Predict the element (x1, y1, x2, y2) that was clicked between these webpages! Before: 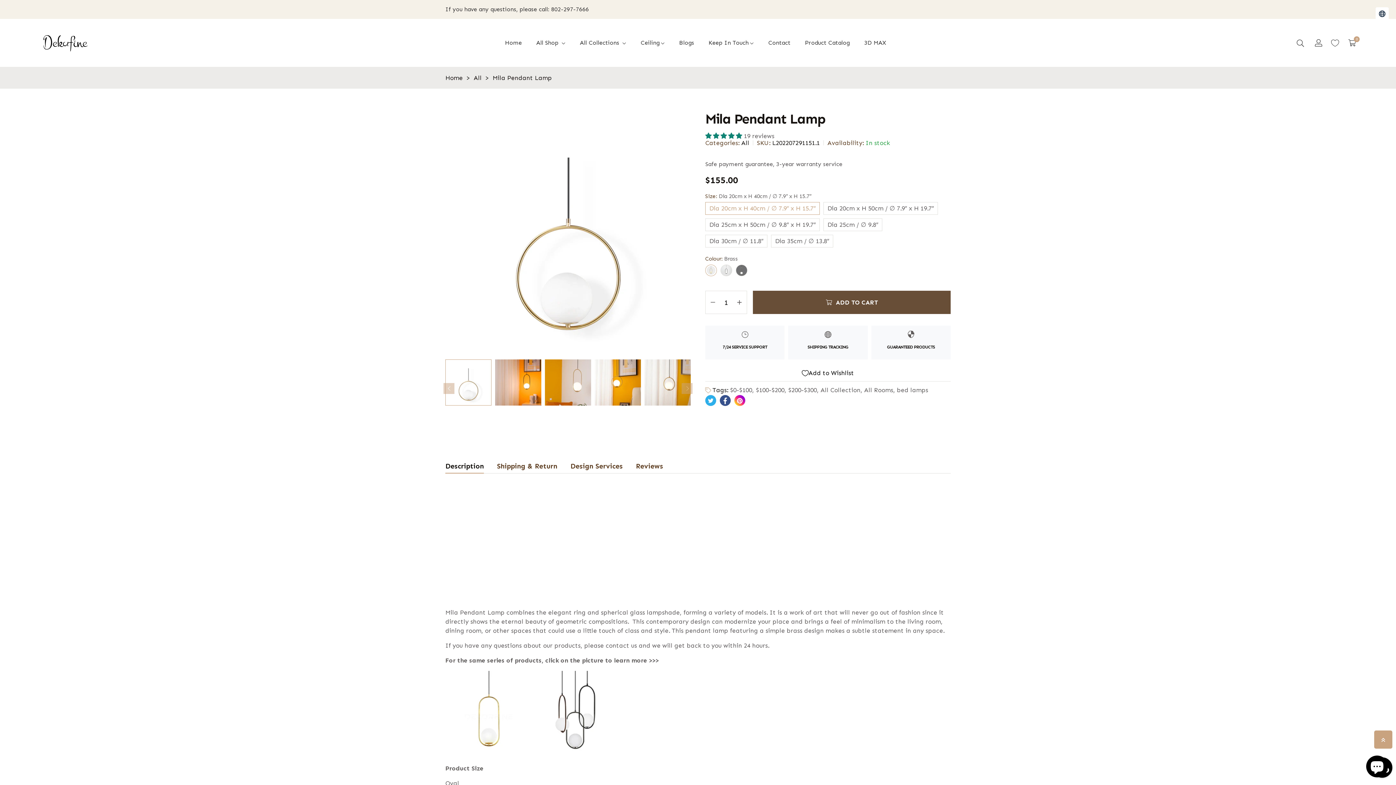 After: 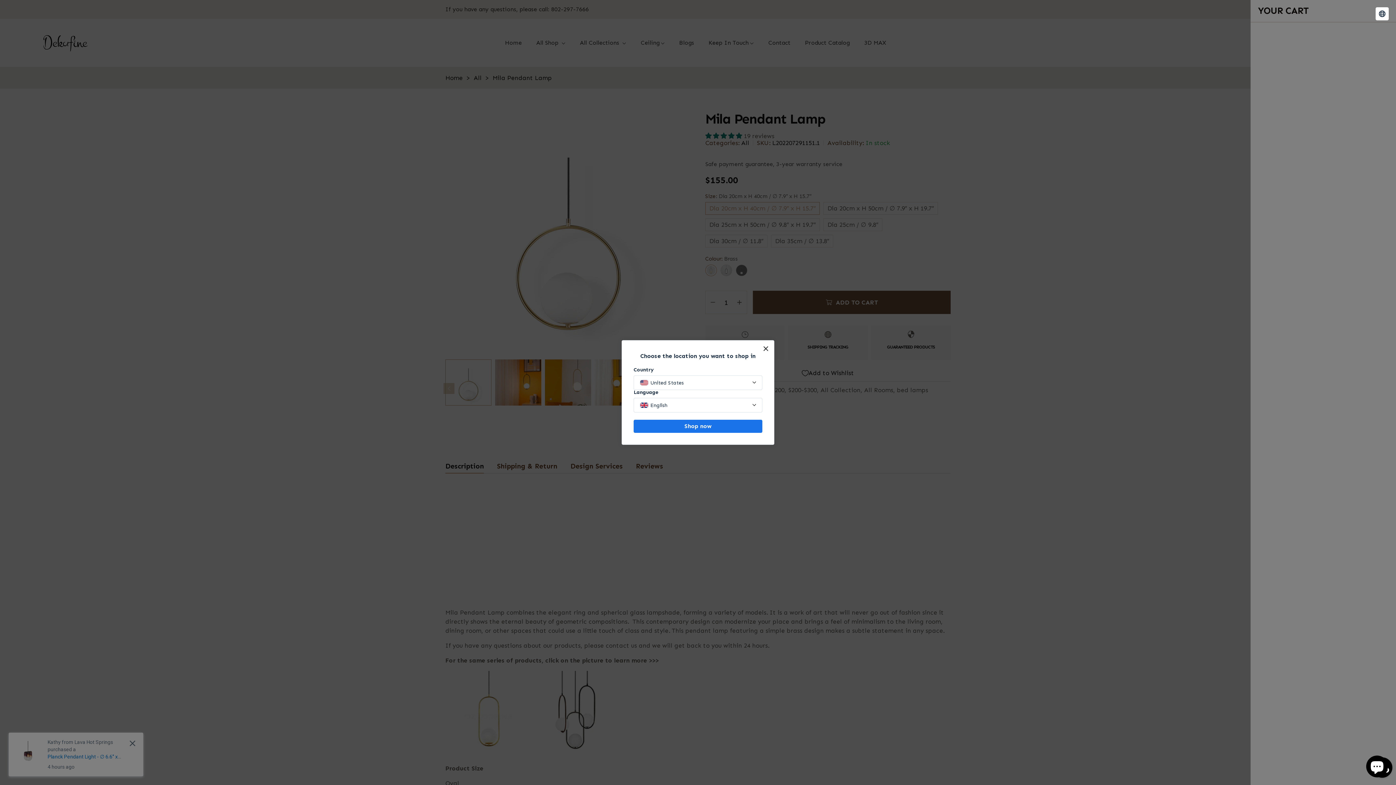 Action: label: 0 bbox: (1348, 39, 1360, 46)